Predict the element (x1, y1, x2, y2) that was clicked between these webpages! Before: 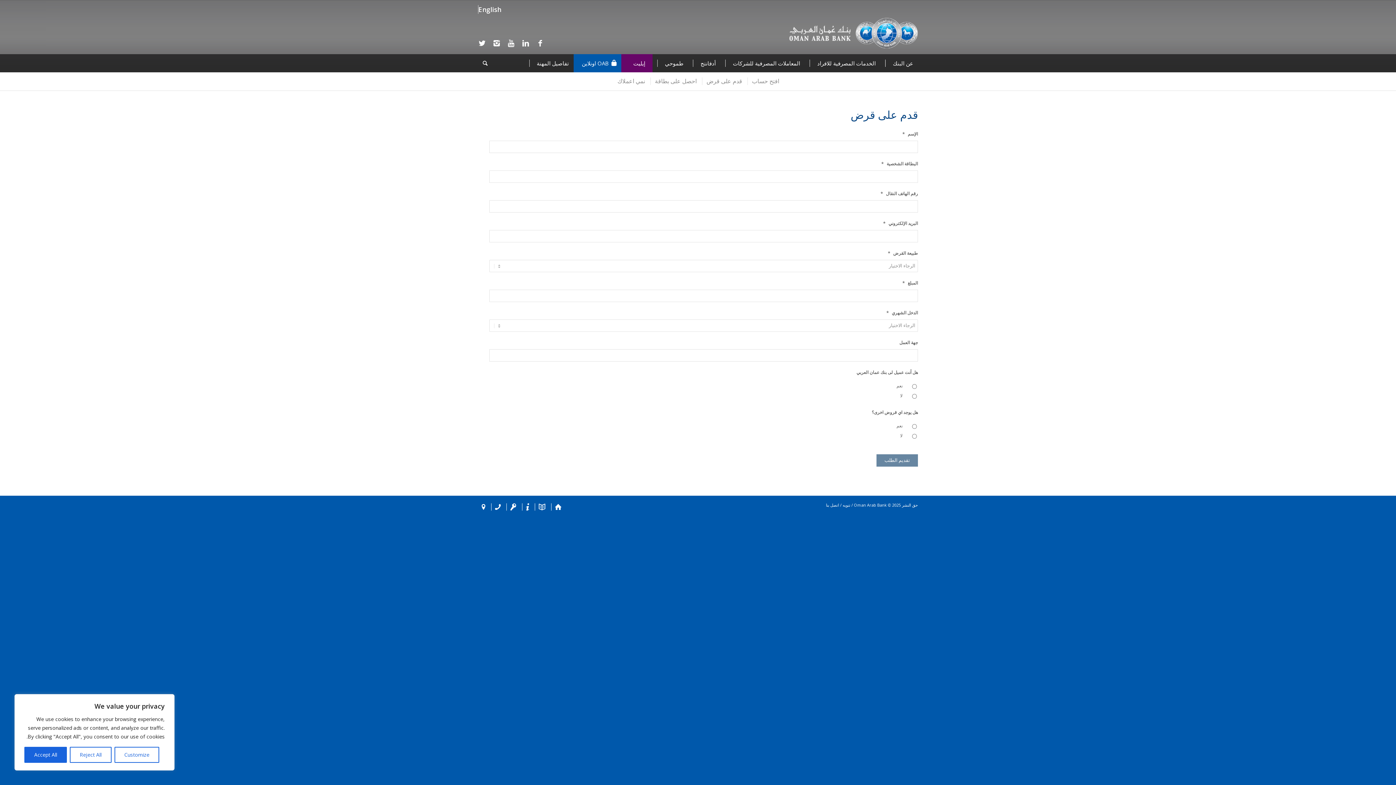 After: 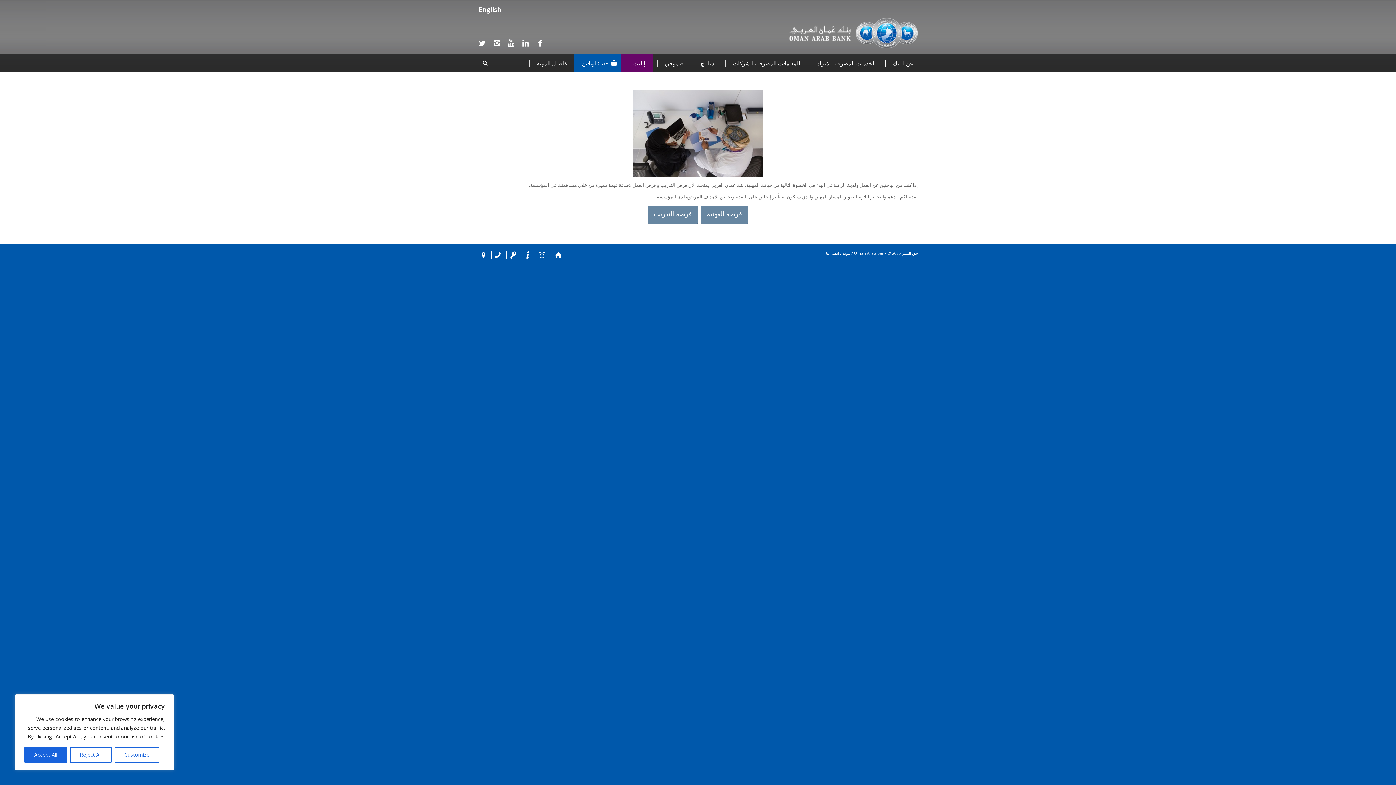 Action: label: تفاصيل المهنة bbox: (524, 54, 573, 72)